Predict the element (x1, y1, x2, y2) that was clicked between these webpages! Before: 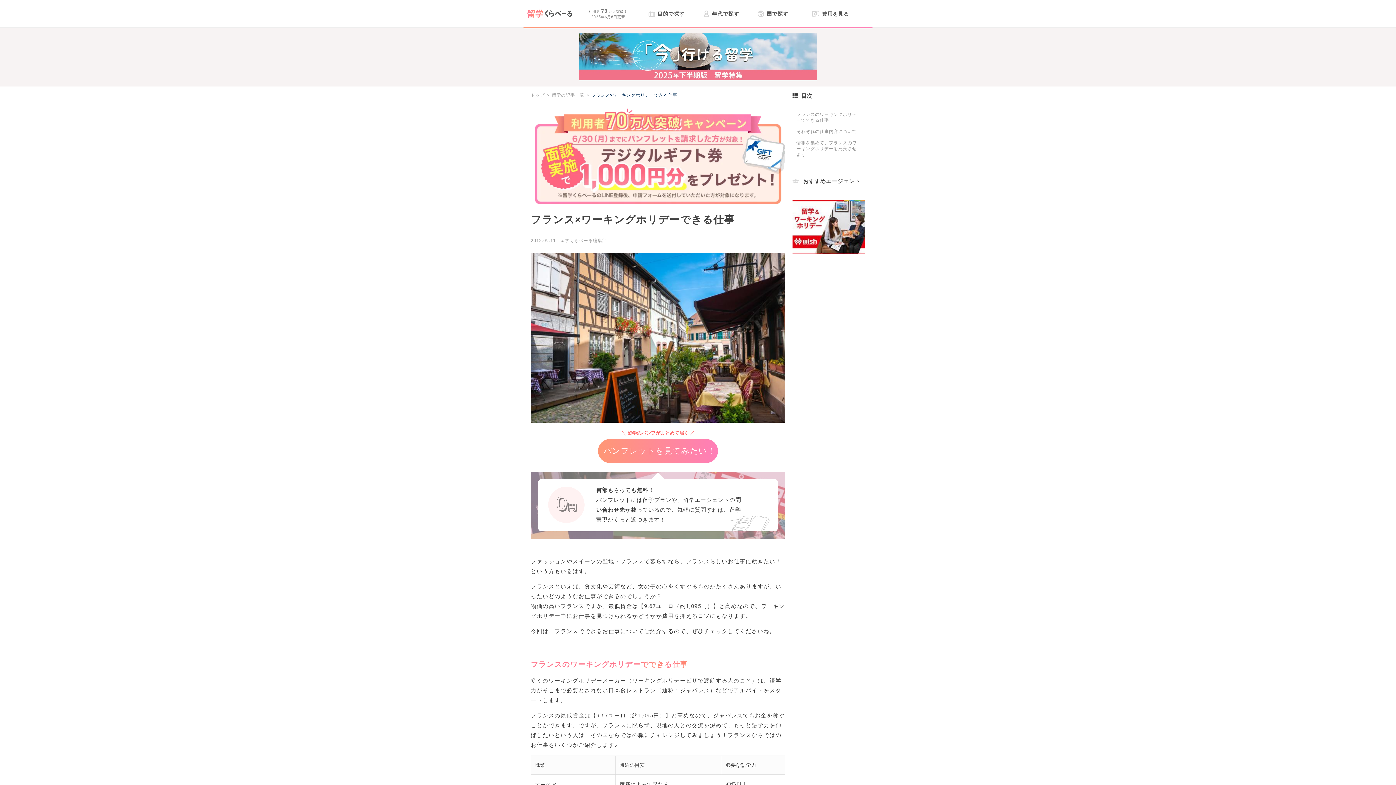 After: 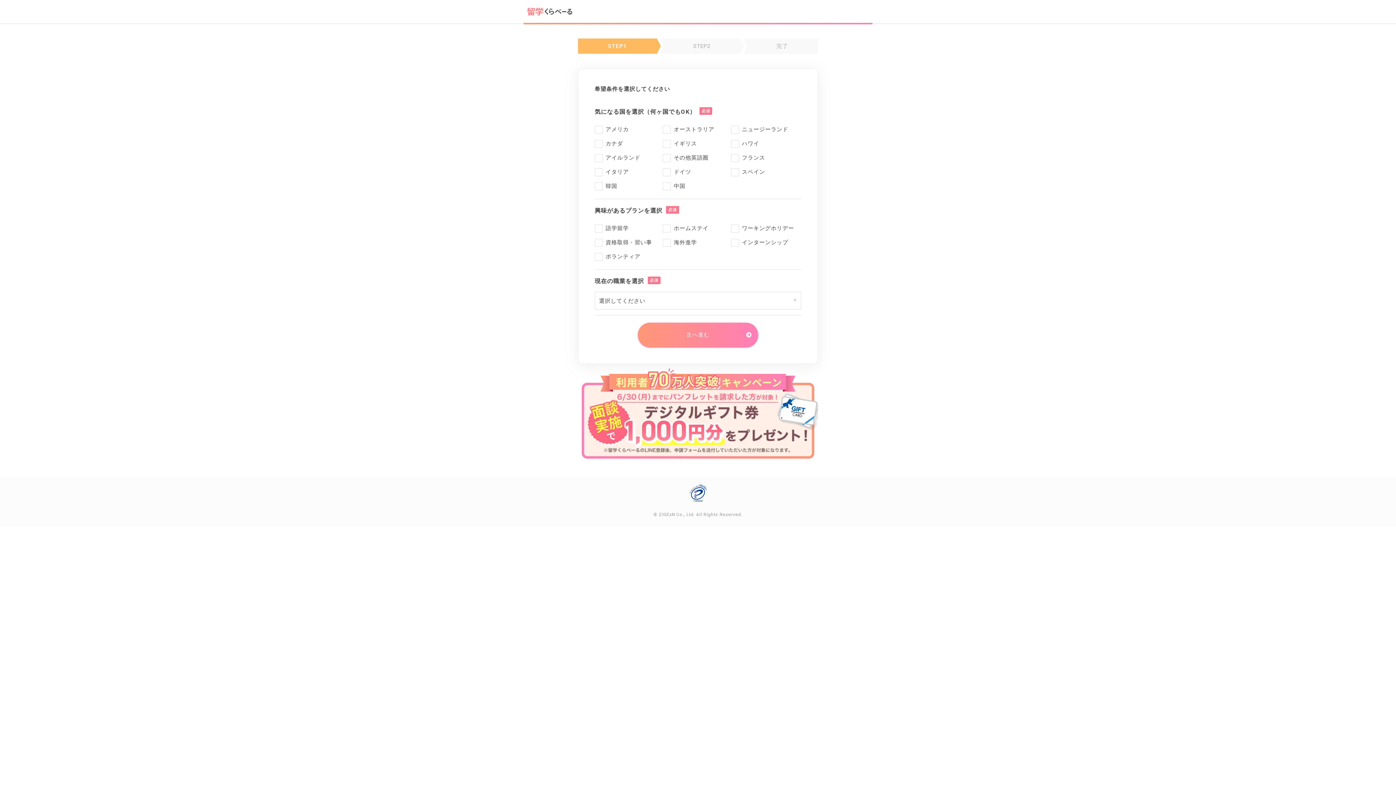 Action: bbox: (598, 439, 718, 463) label: パンフレットを見てみたい！